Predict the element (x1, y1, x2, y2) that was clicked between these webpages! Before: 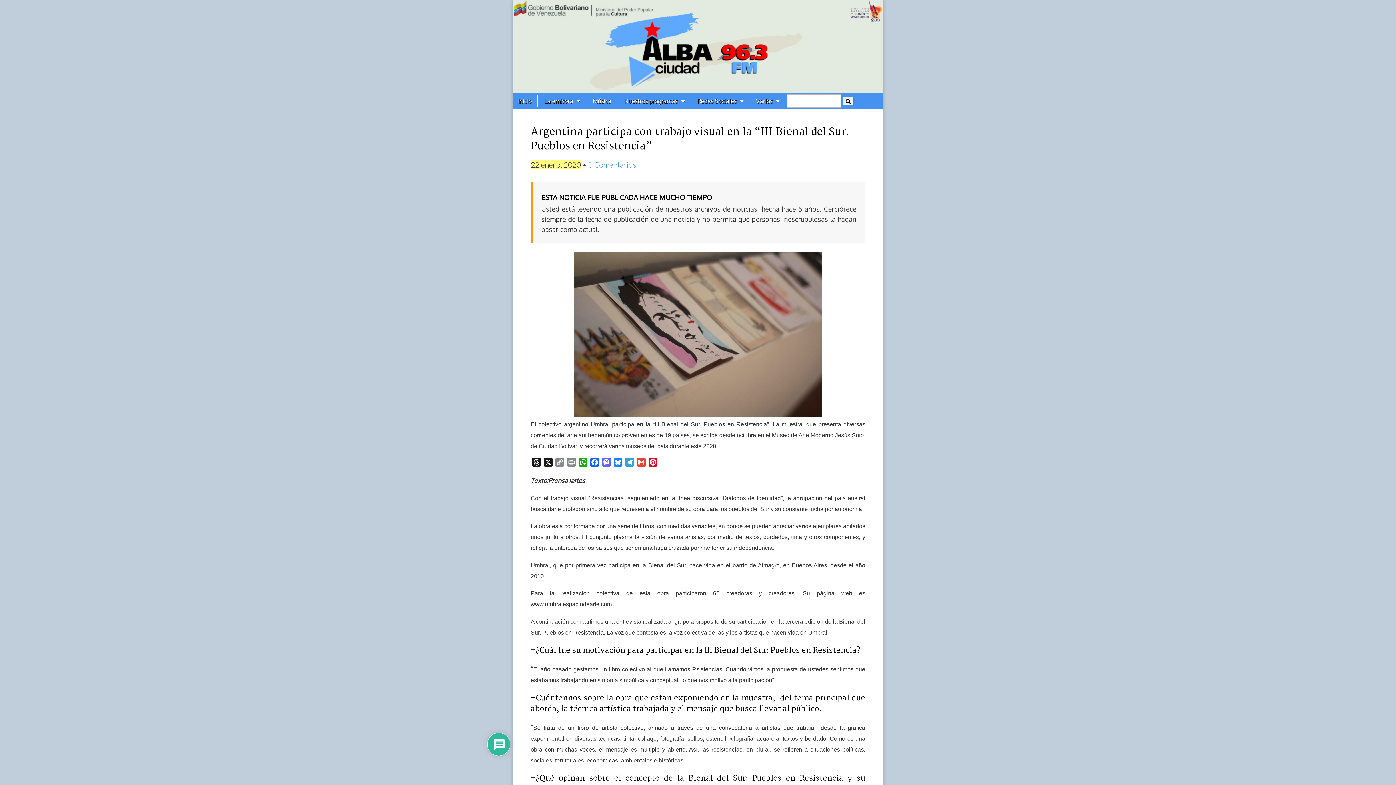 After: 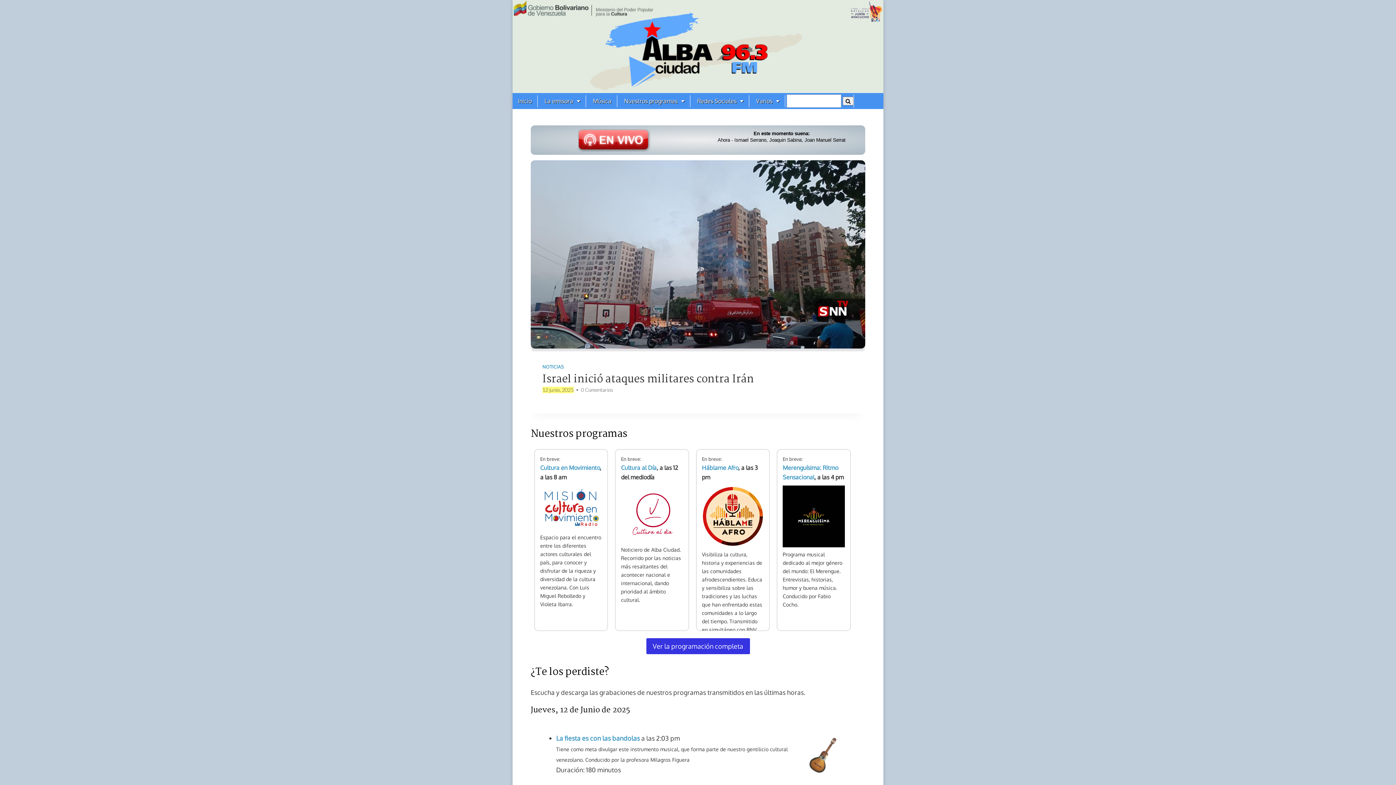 Action: bbox: (512, 0, 883, 93)